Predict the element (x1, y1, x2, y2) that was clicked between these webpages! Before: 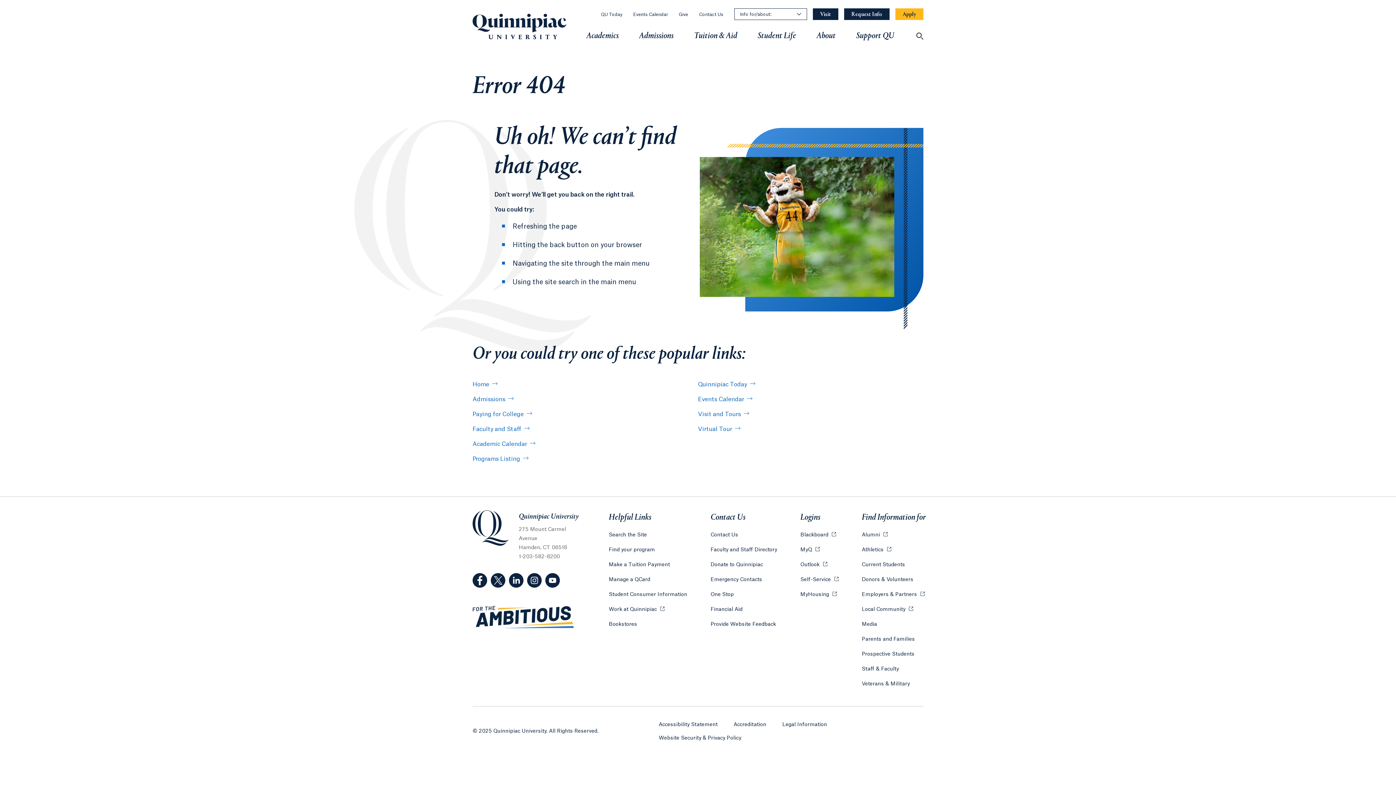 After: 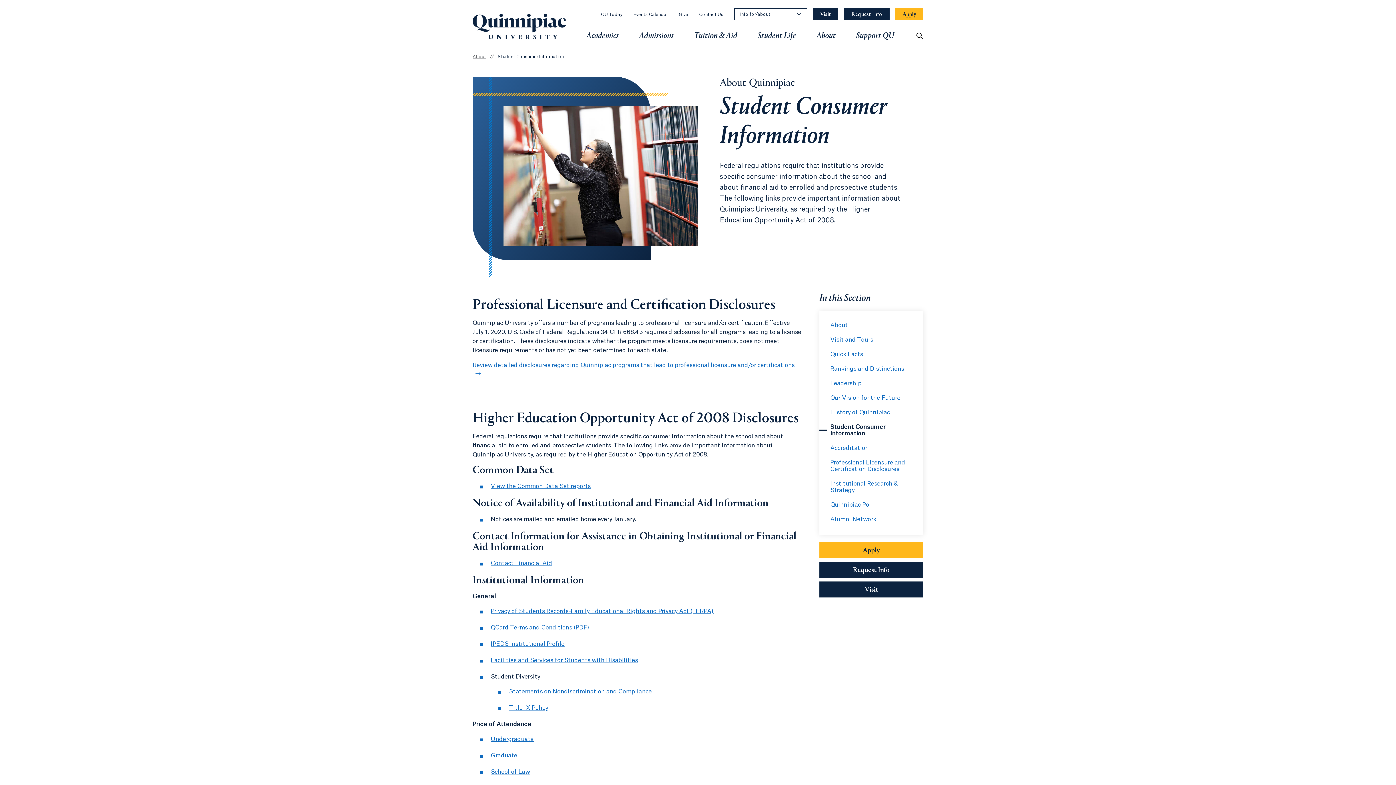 Action: bbox: (608, 591, 687, 598) label: Student Consumer Information